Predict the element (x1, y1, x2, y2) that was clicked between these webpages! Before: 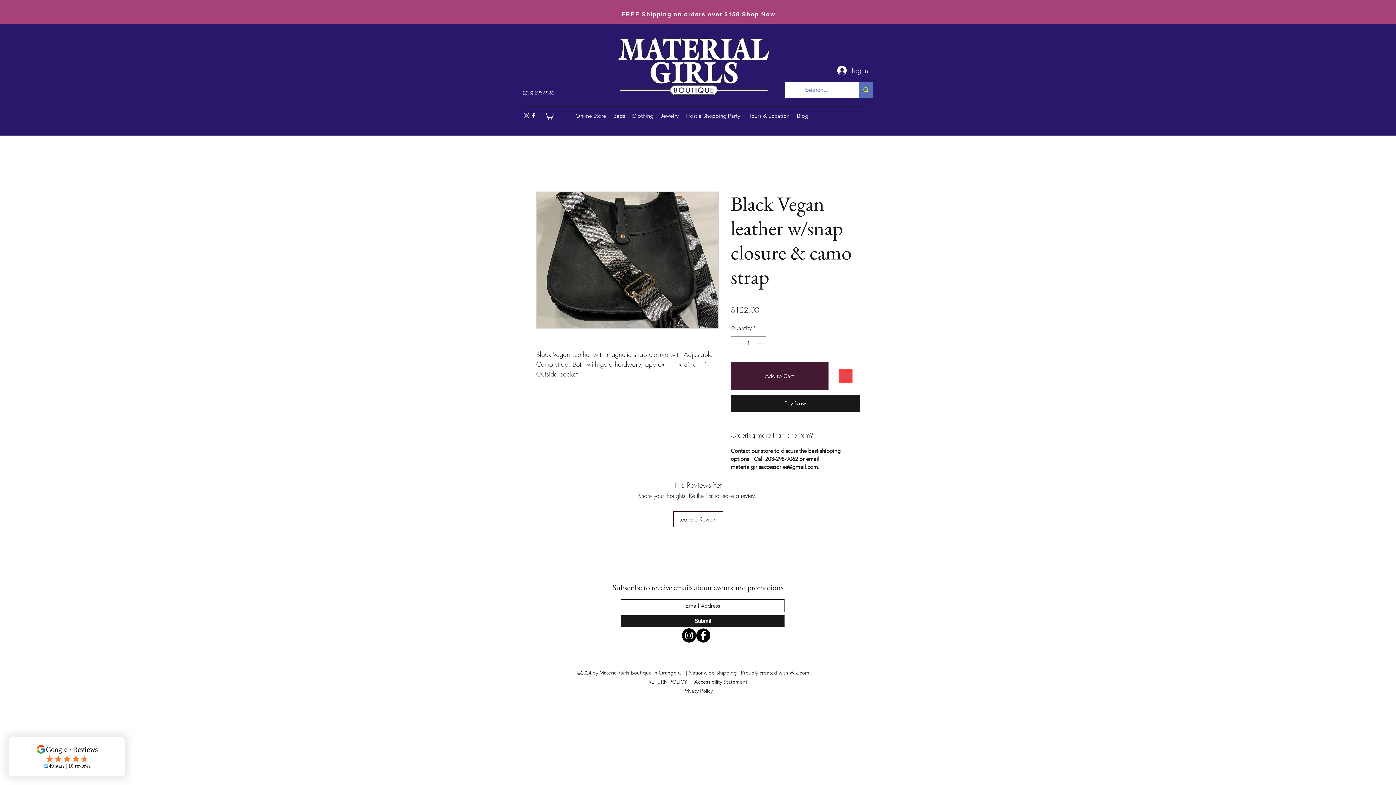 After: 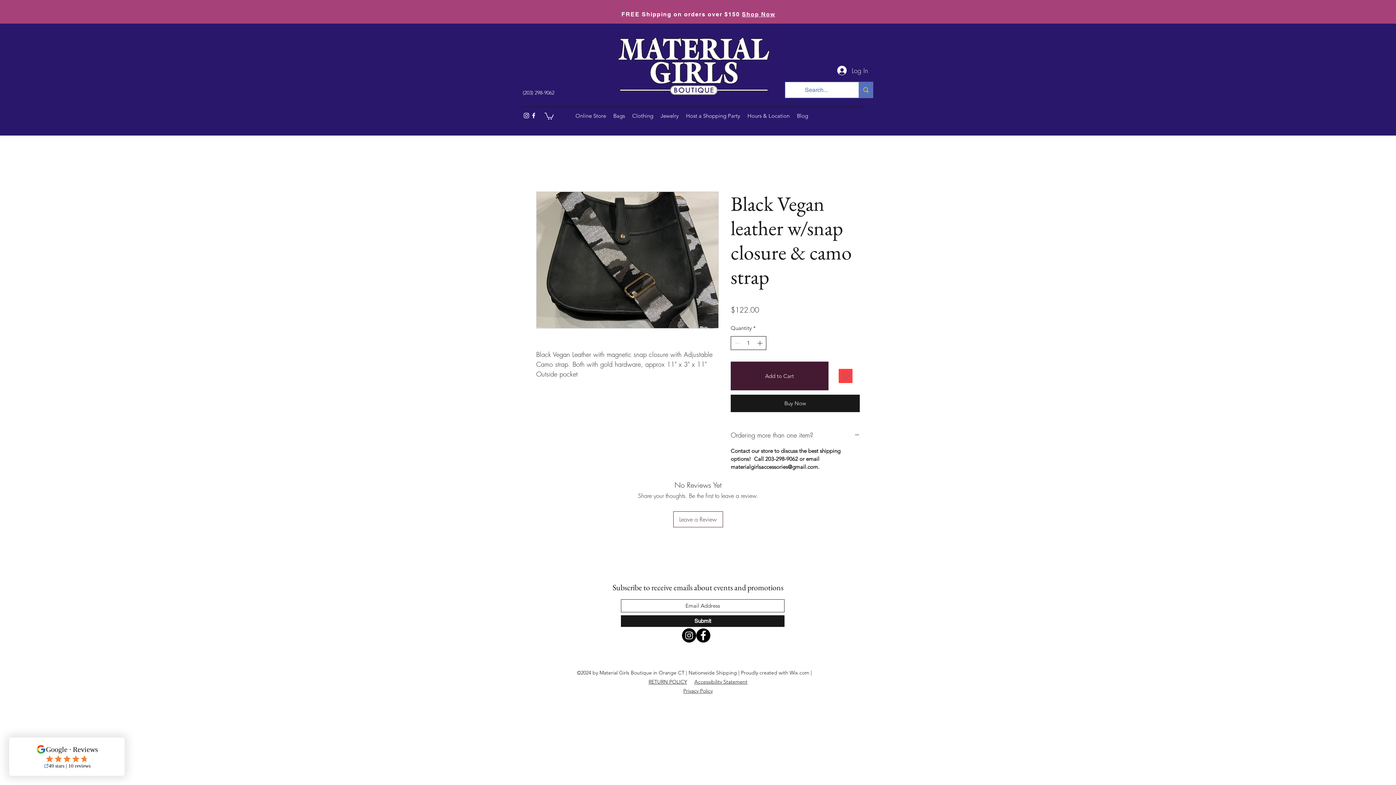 Action: bbox: (755, 336, 765, 349) label: Increment